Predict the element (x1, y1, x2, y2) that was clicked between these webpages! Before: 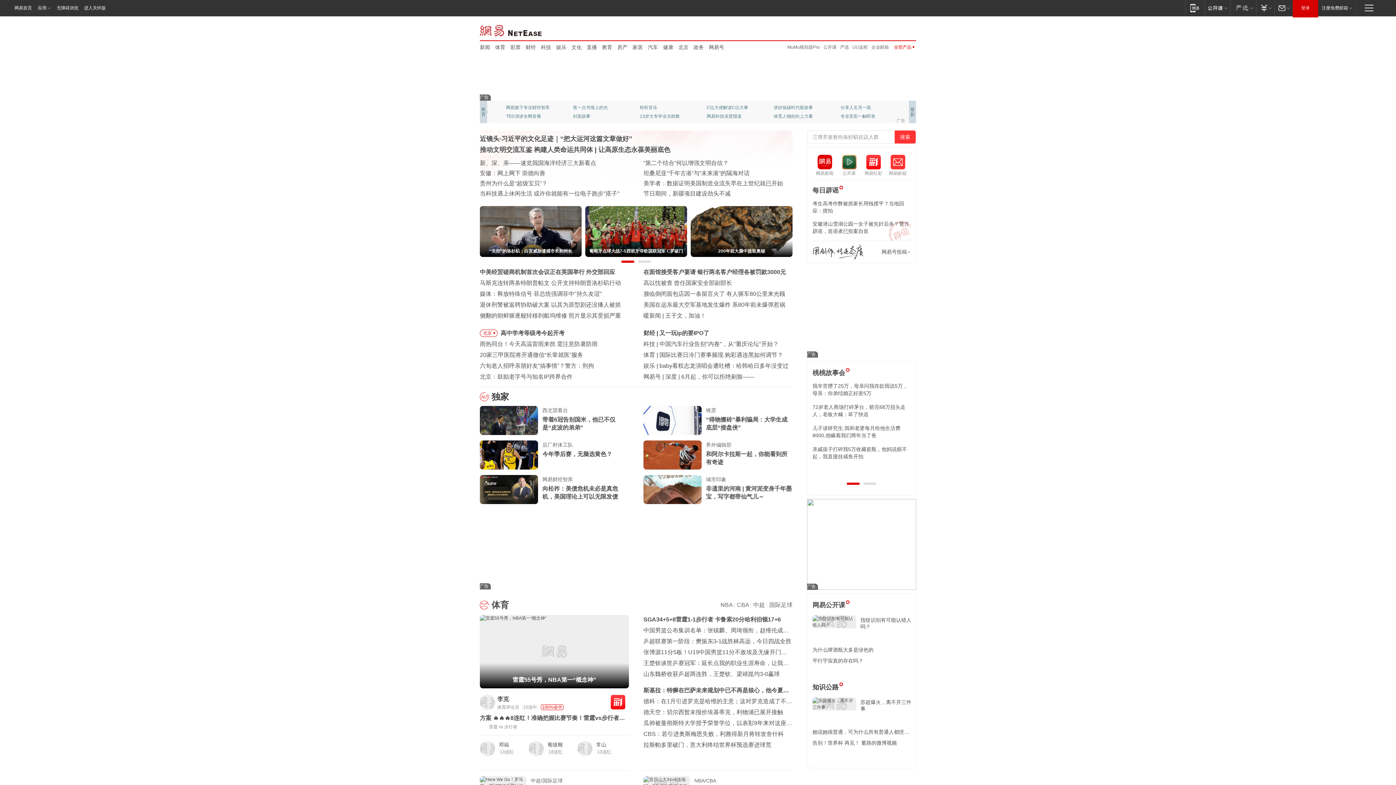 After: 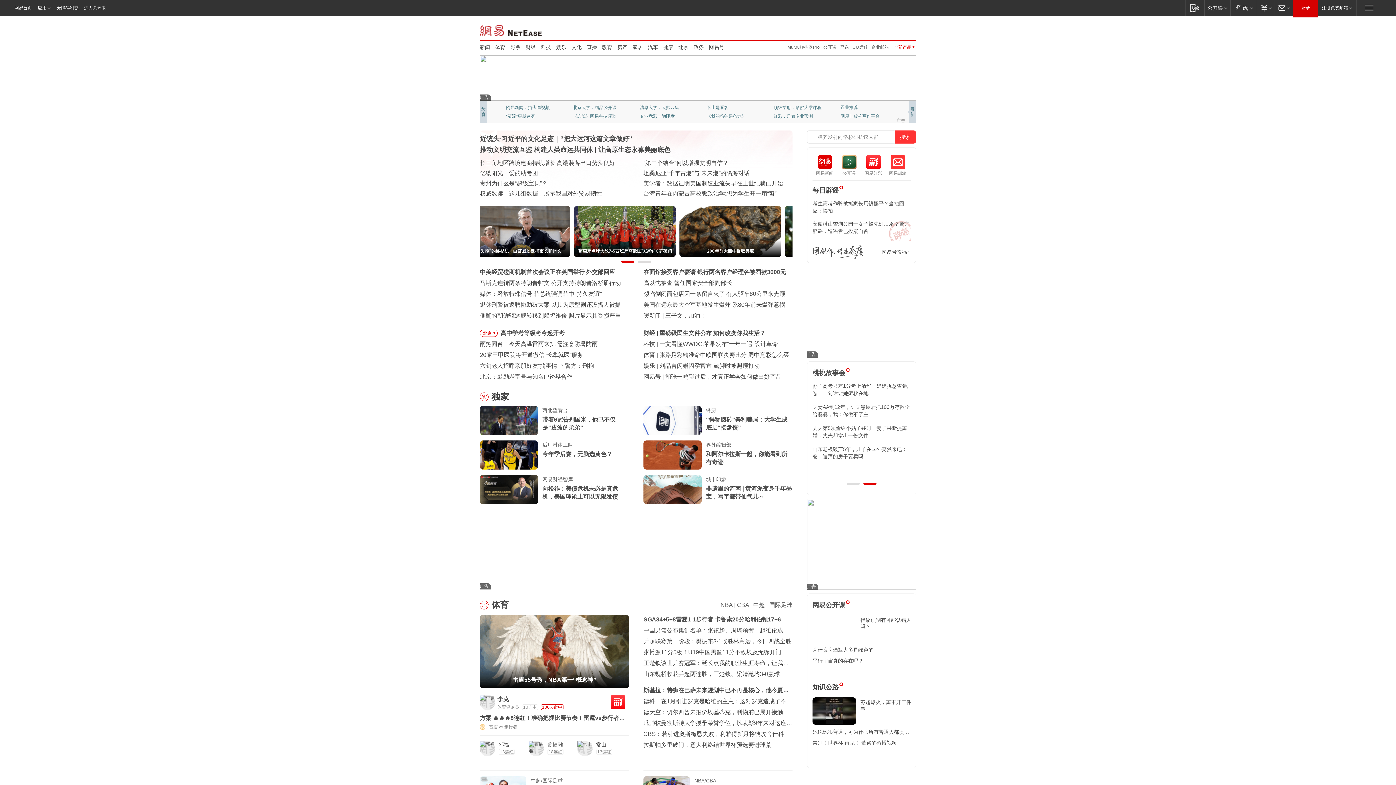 Action: bbox: (812, 697, 856, 725)